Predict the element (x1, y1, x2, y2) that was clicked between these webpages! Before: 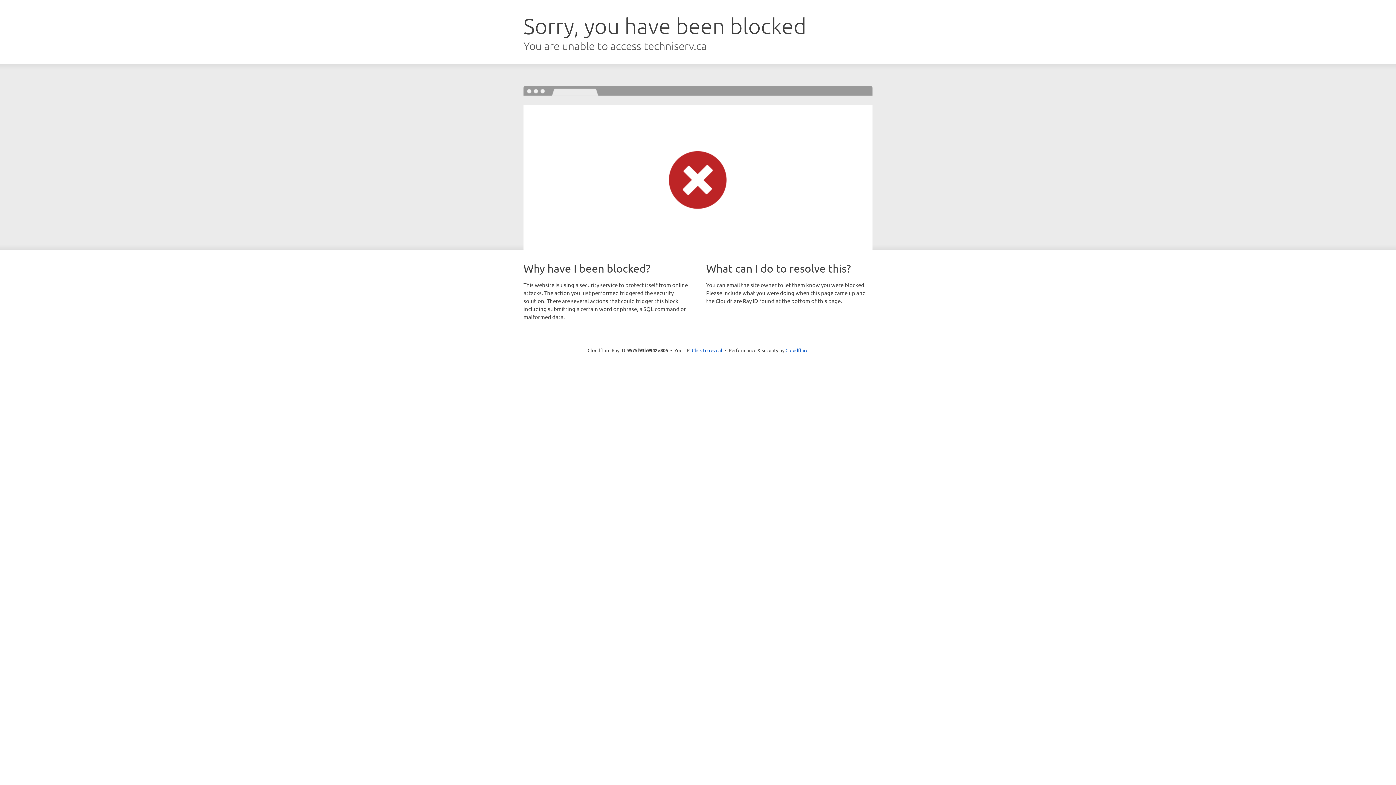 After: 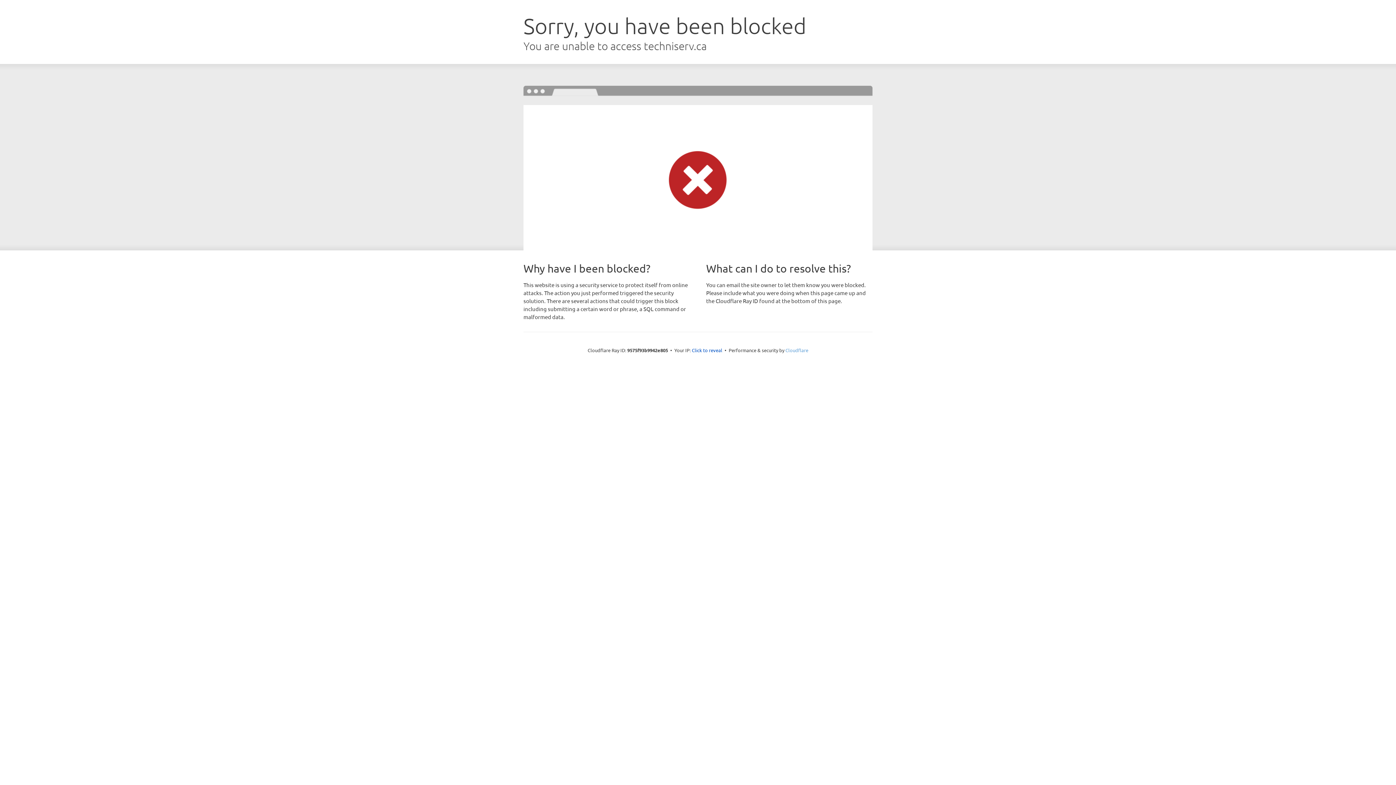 Action: bbox: (785, 347, 808, 353) label: Cloudflare